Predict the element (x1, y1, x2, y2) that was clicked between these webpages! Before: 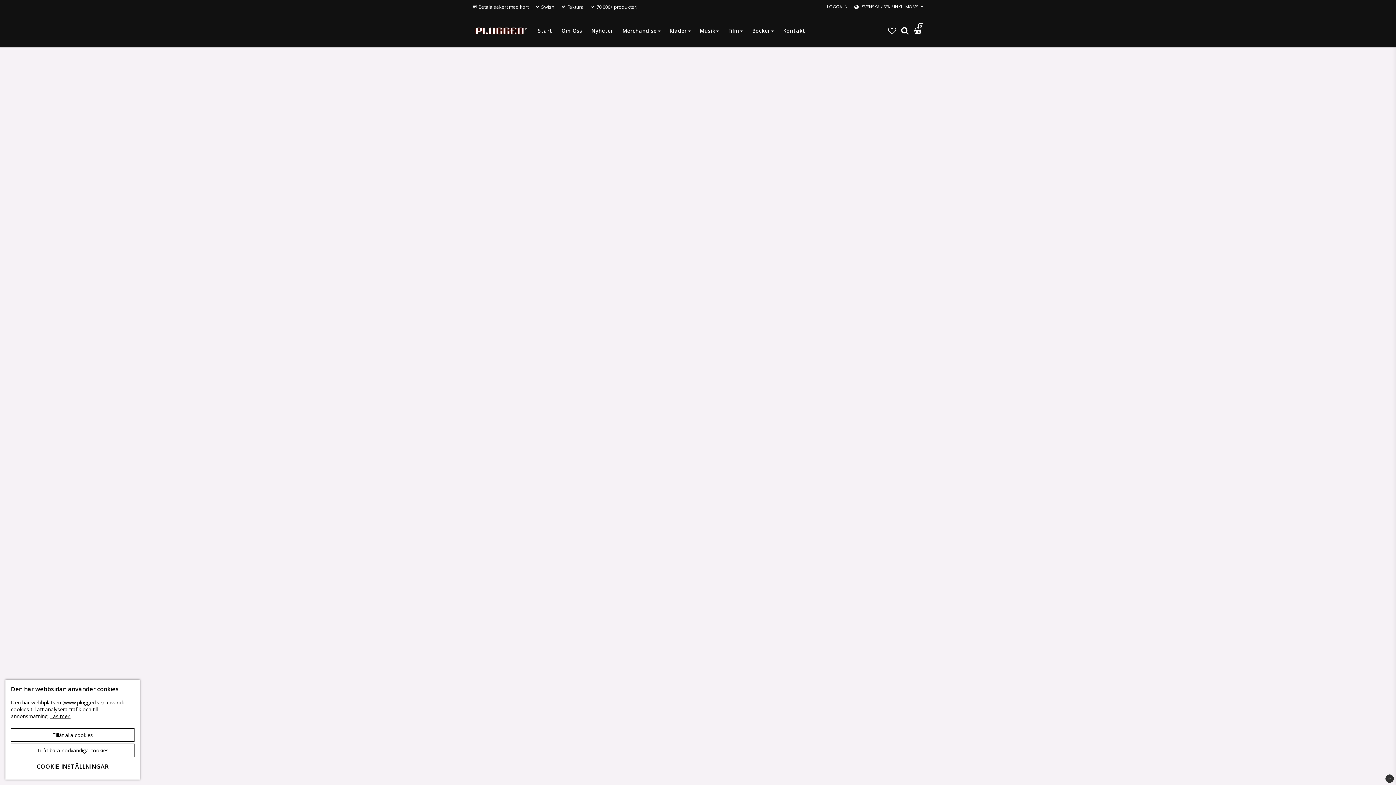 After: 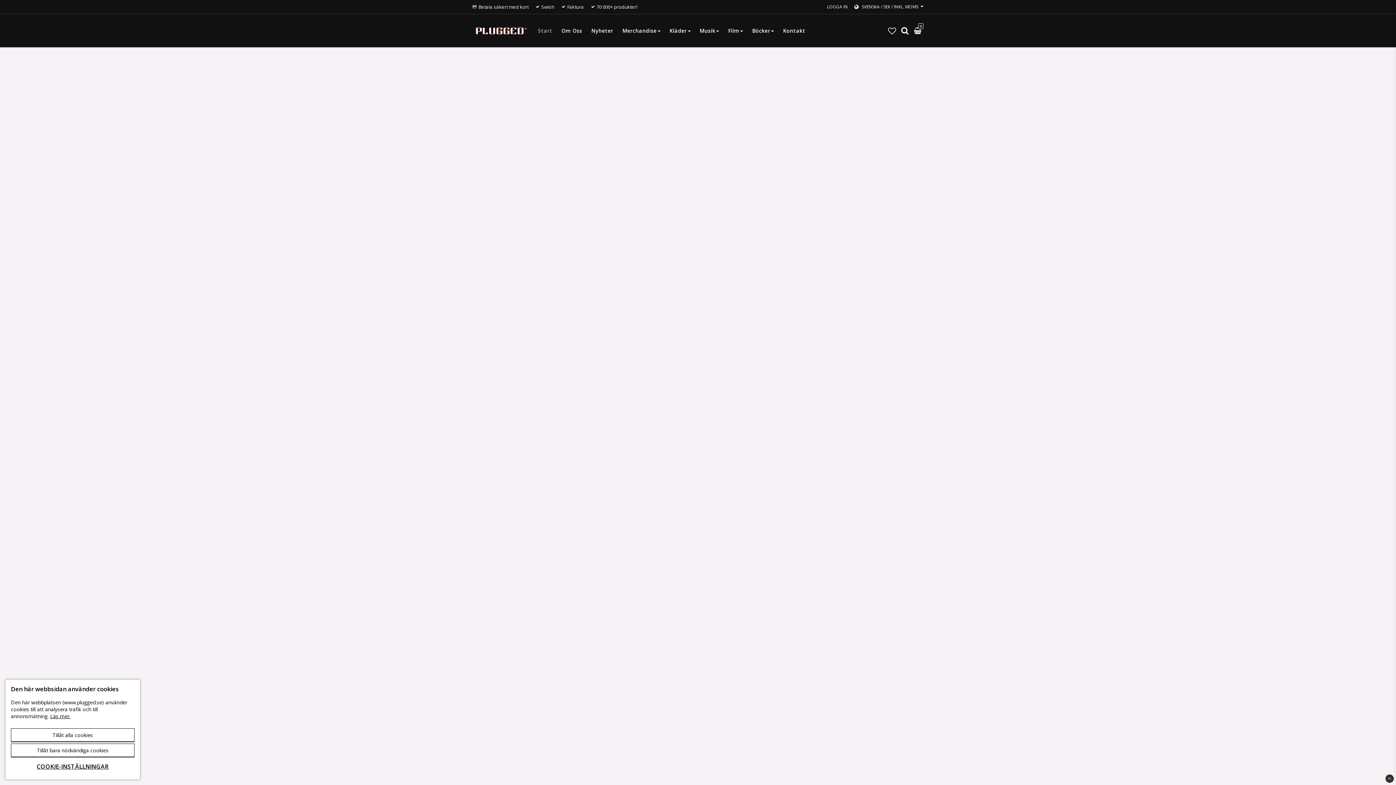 Action: bbox: (538, 23, 552, 37) label: Start